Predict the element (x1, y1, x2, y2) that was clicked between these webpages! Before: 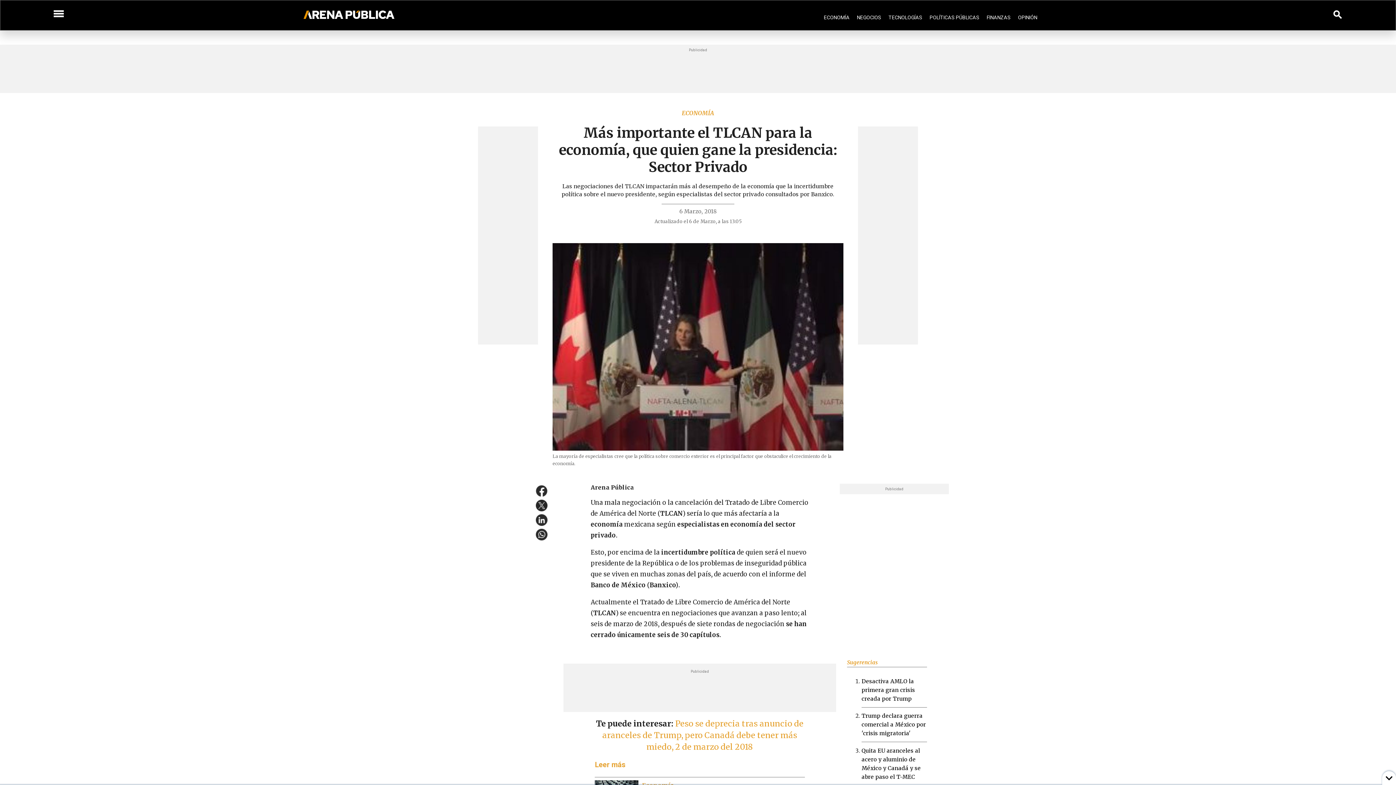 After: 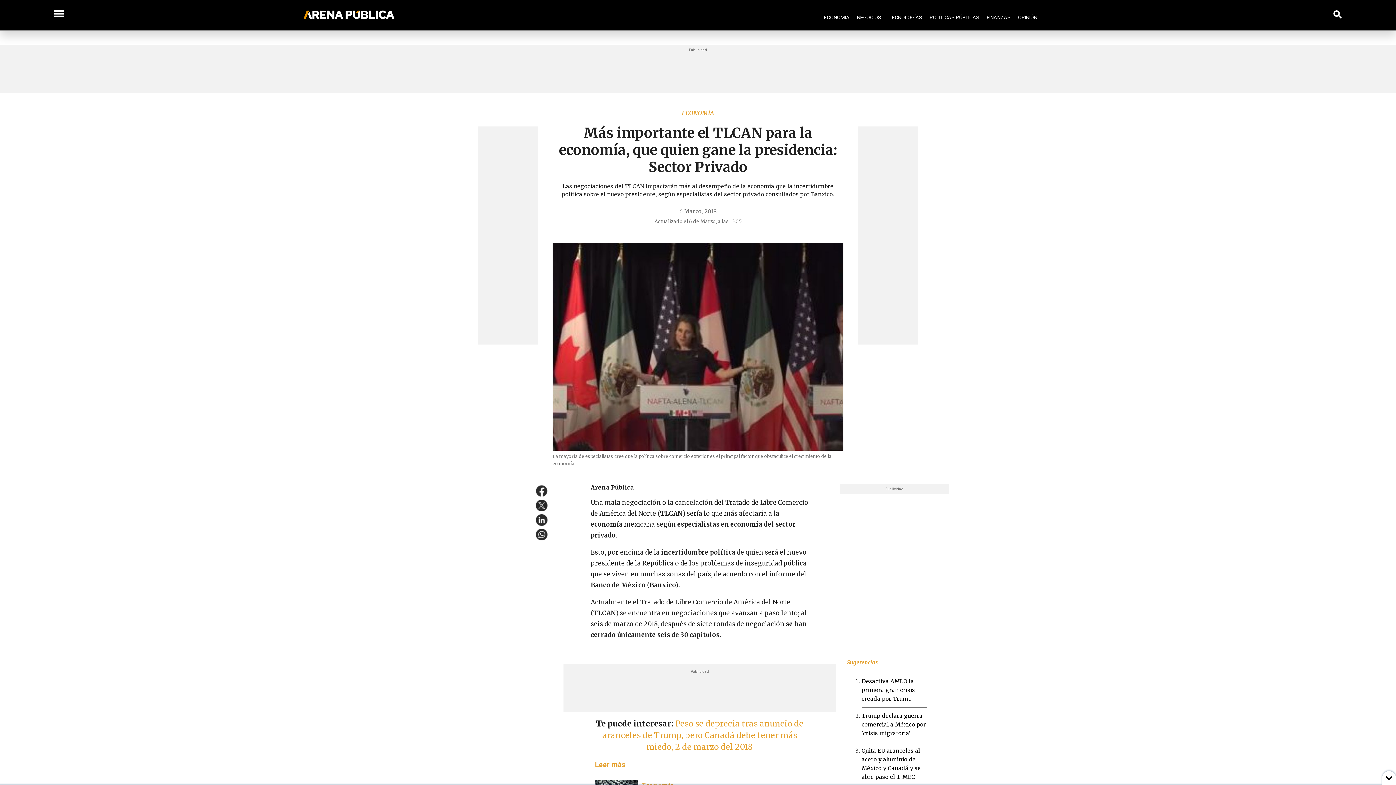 Action: bbox: (534, 527, 552, 542)